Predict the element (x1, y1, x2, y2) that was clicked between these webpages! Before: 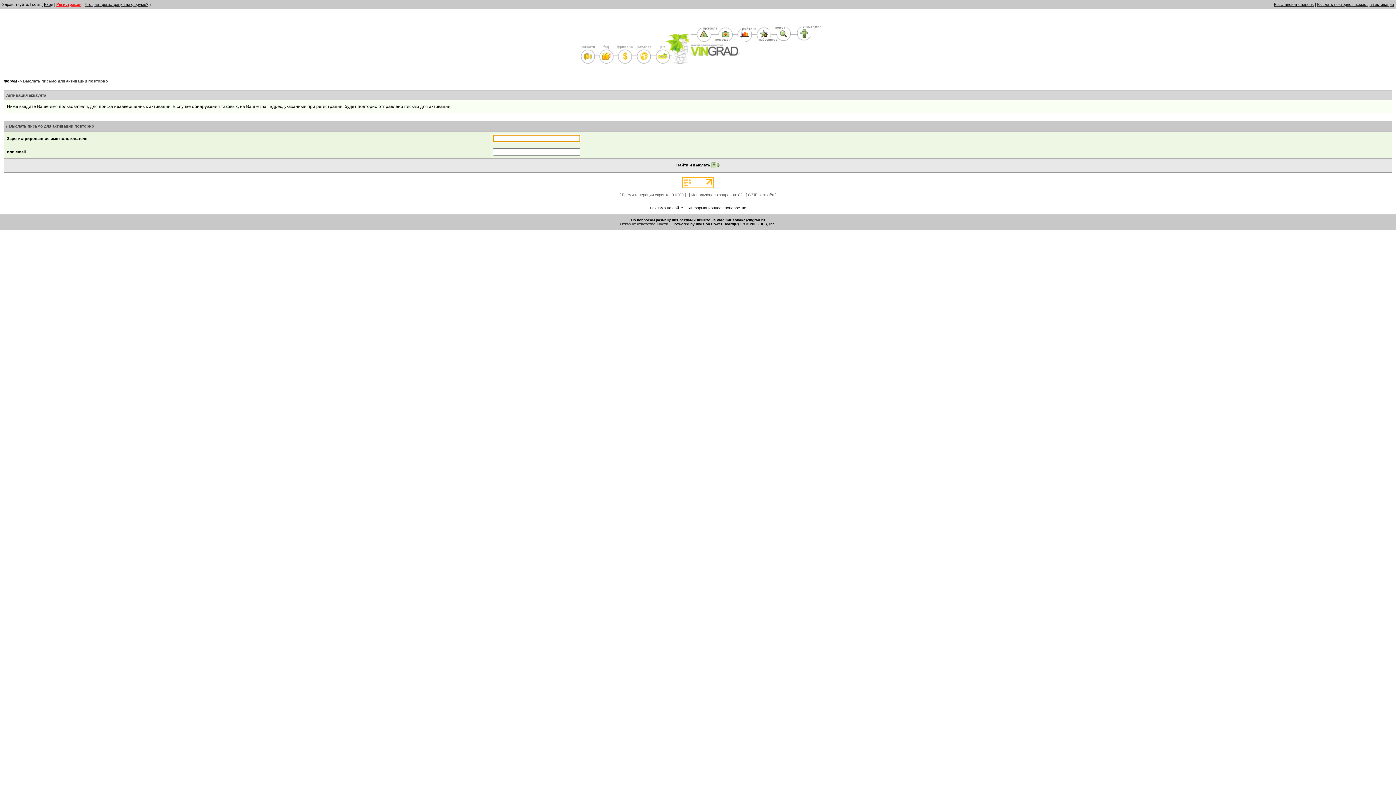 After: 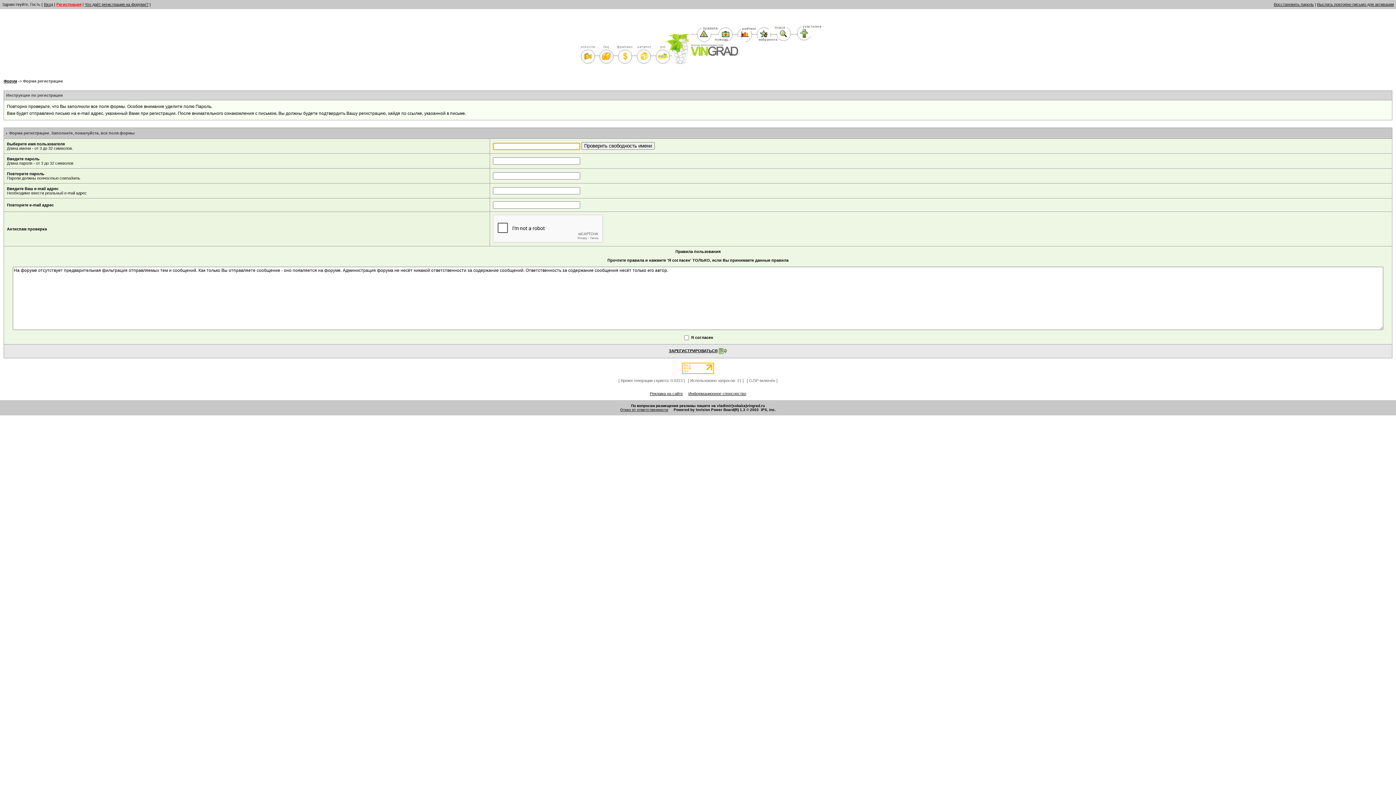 Action: label: Регистрация bbox: (56, 2, 81, 6)